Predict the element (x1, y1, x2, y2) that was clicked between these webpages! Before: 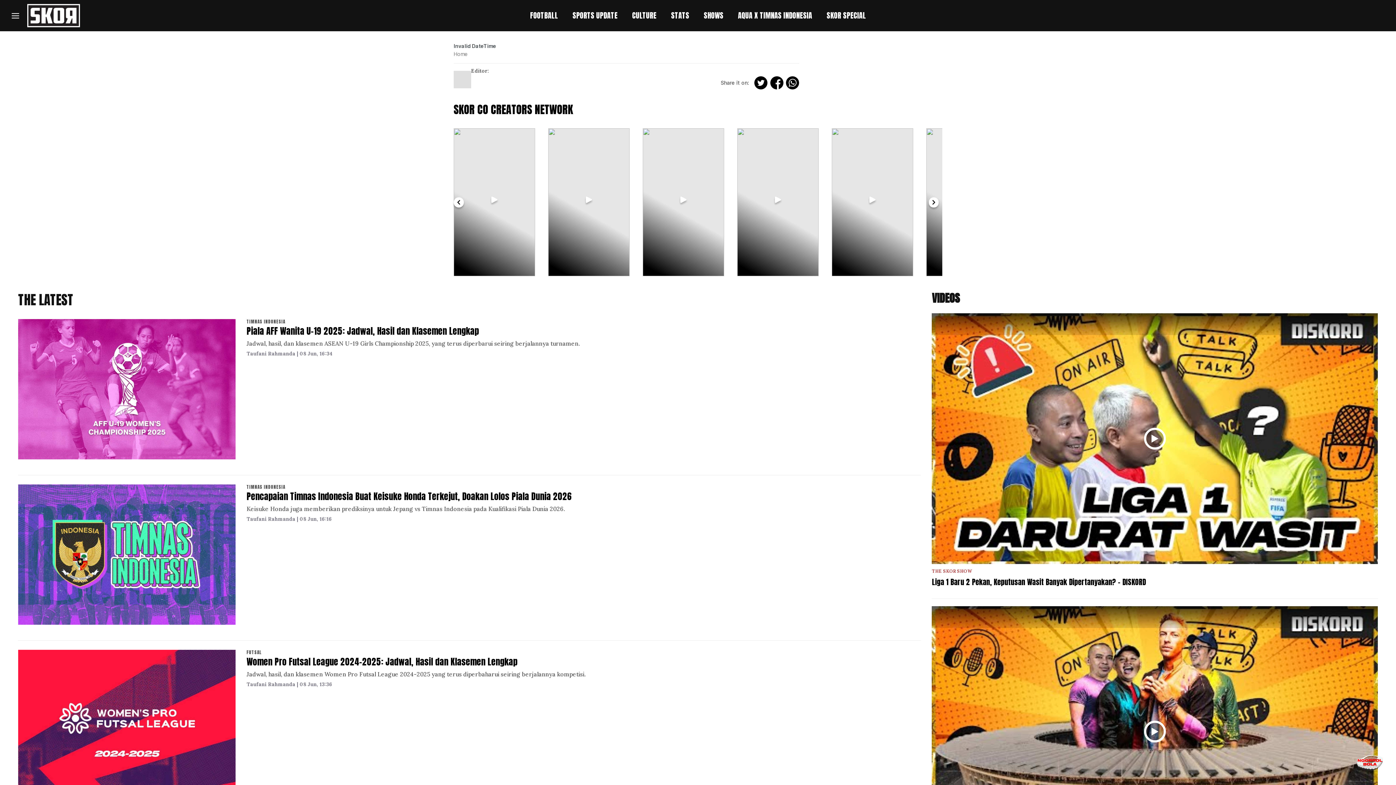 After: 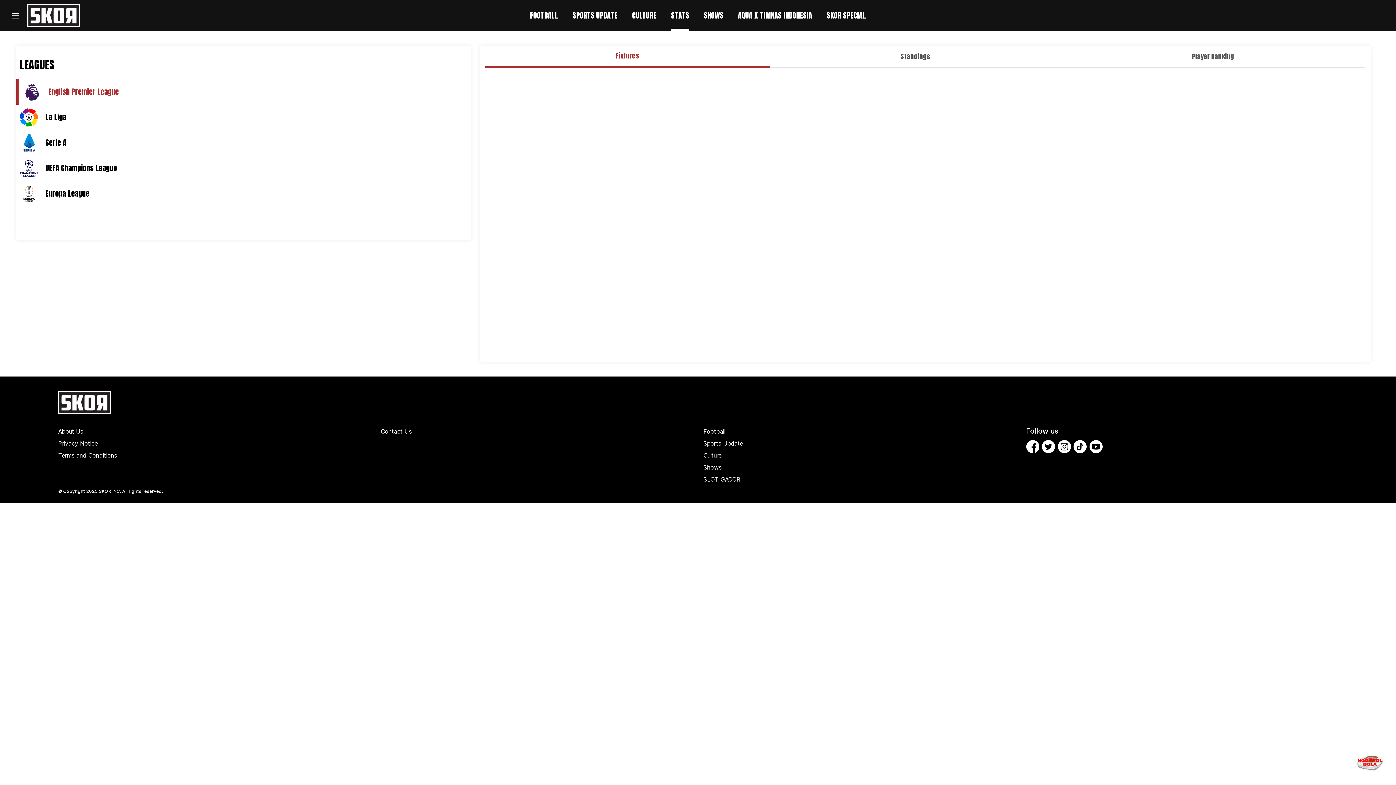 Action: bbox: (671, 11, 689, 20) label: STATS